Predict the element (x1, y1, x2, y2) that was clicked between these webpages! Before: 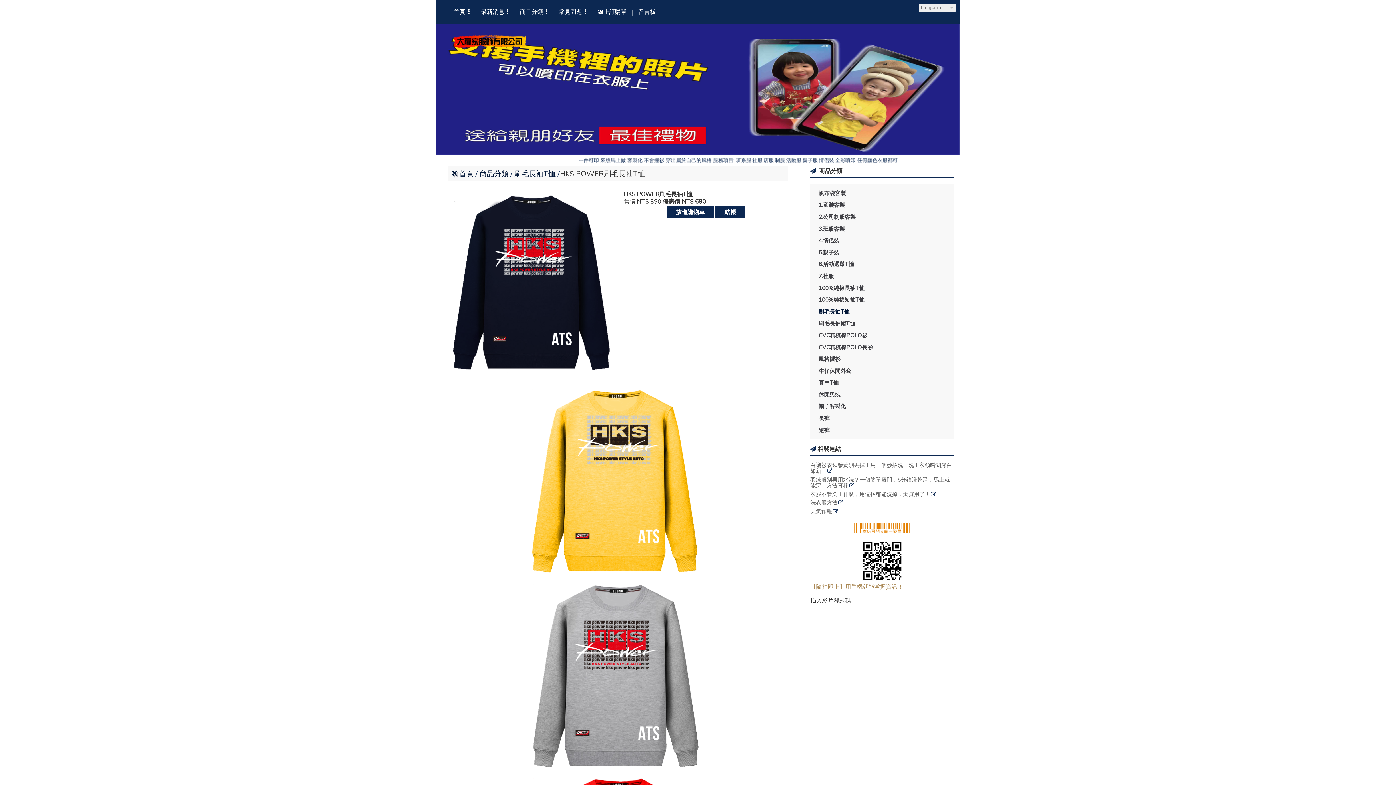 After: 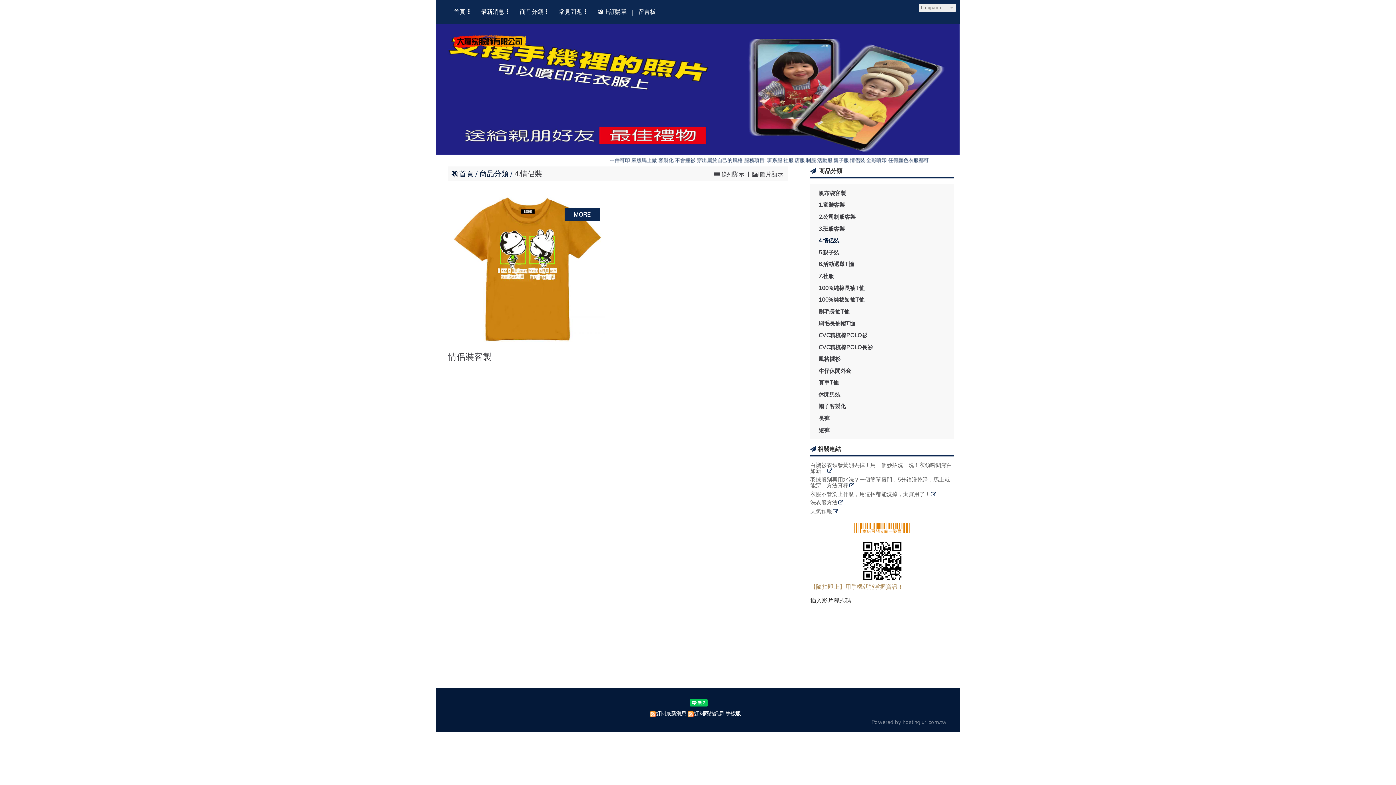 Action: label: 4.情侶裝 bbox: (810, 234, 948, 246)